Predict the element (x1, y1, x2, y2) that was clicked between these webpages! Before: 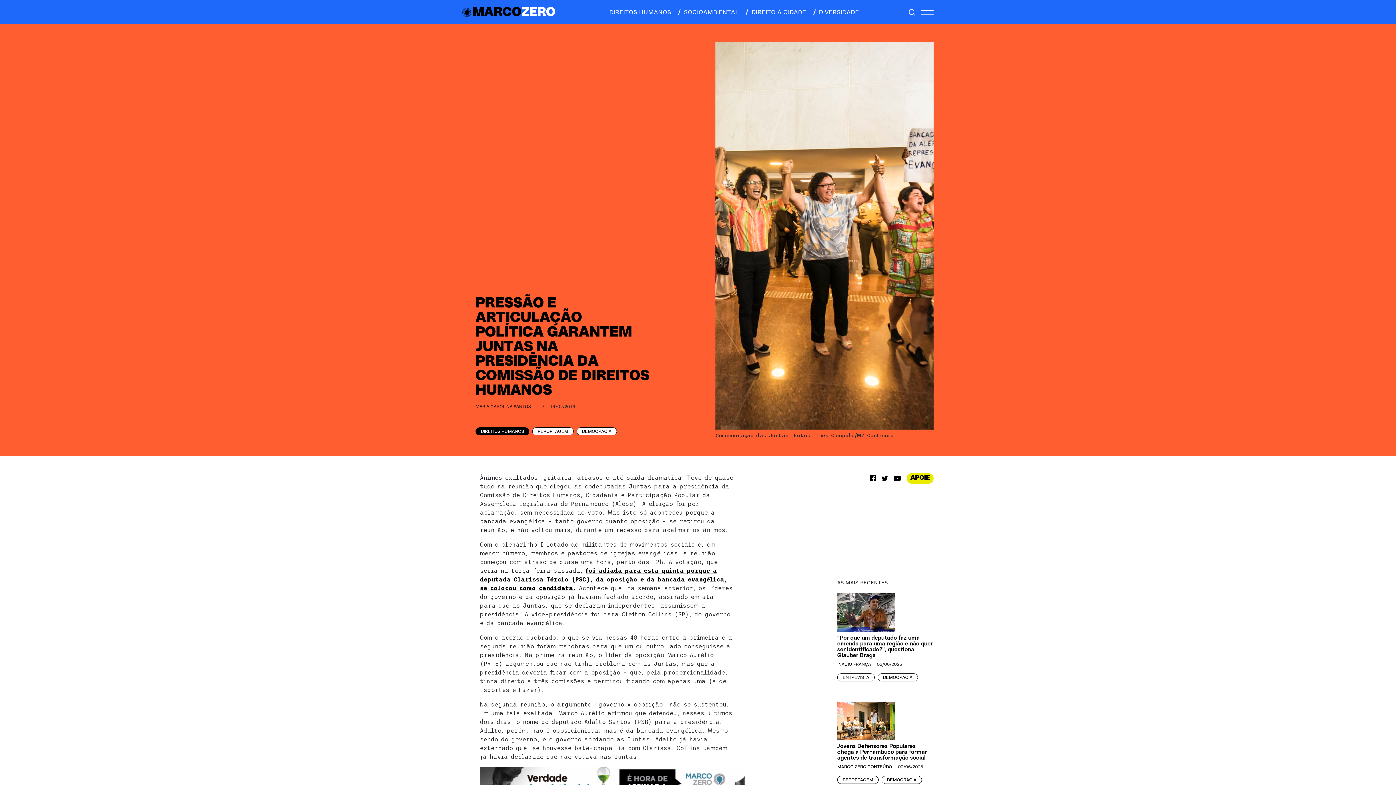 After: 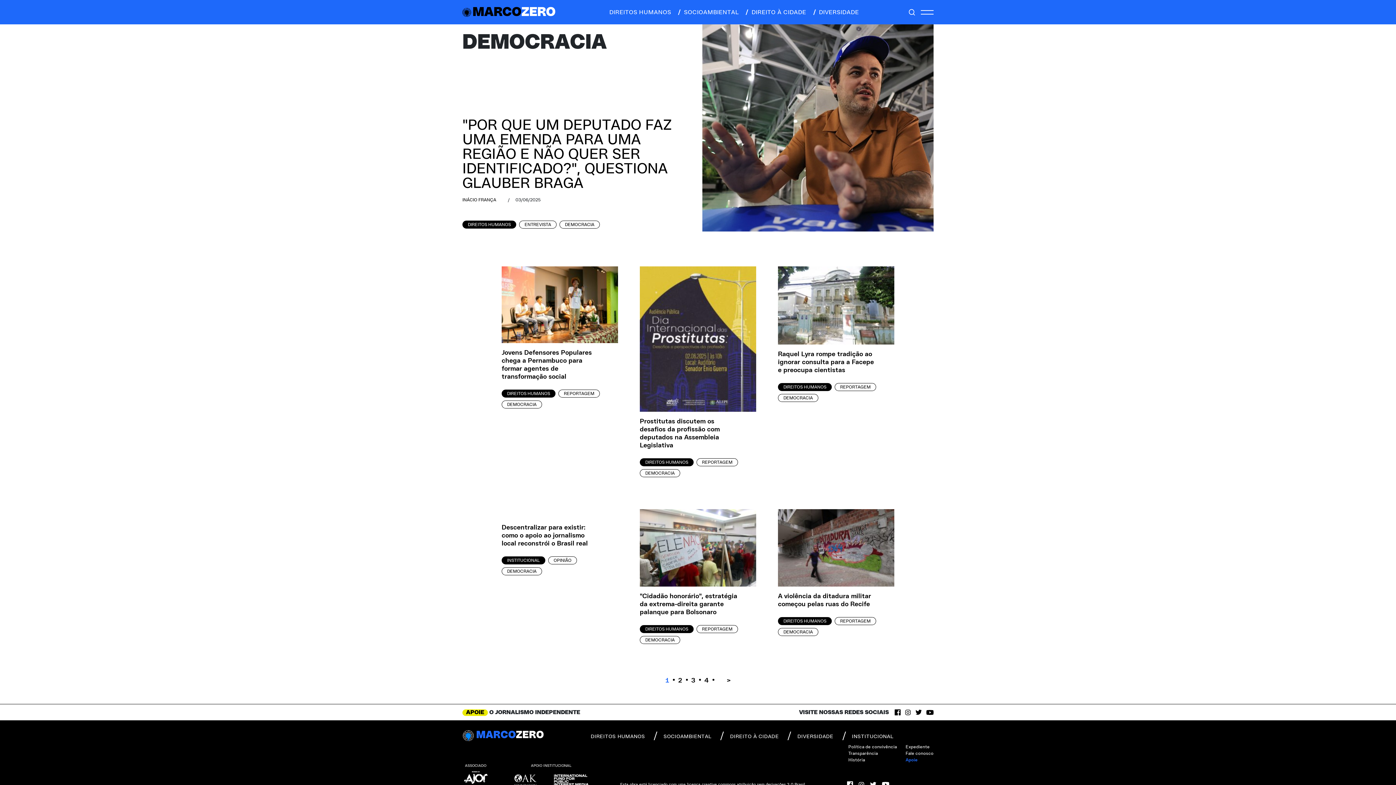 Action: bbox: (881, 776, 922, 784) label: DEMOCRACIA